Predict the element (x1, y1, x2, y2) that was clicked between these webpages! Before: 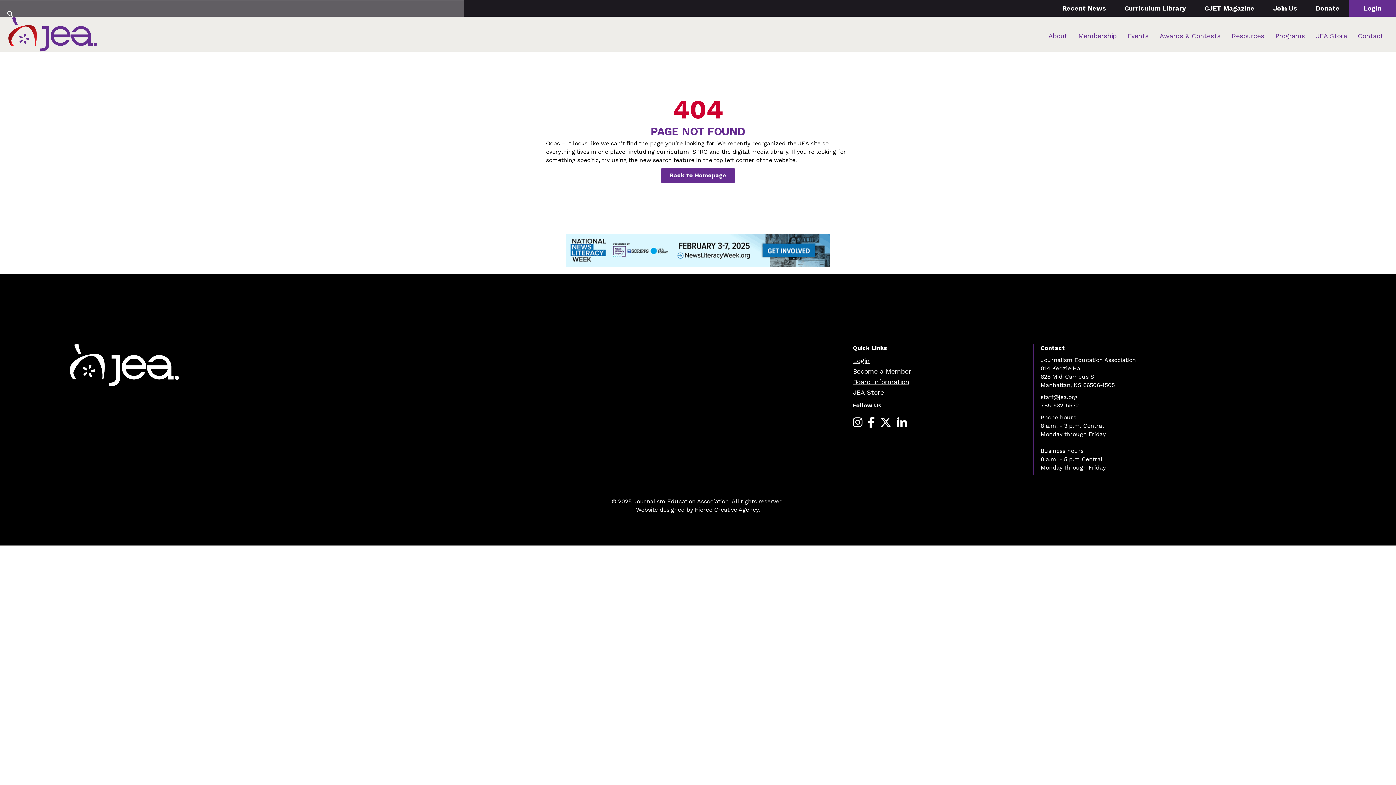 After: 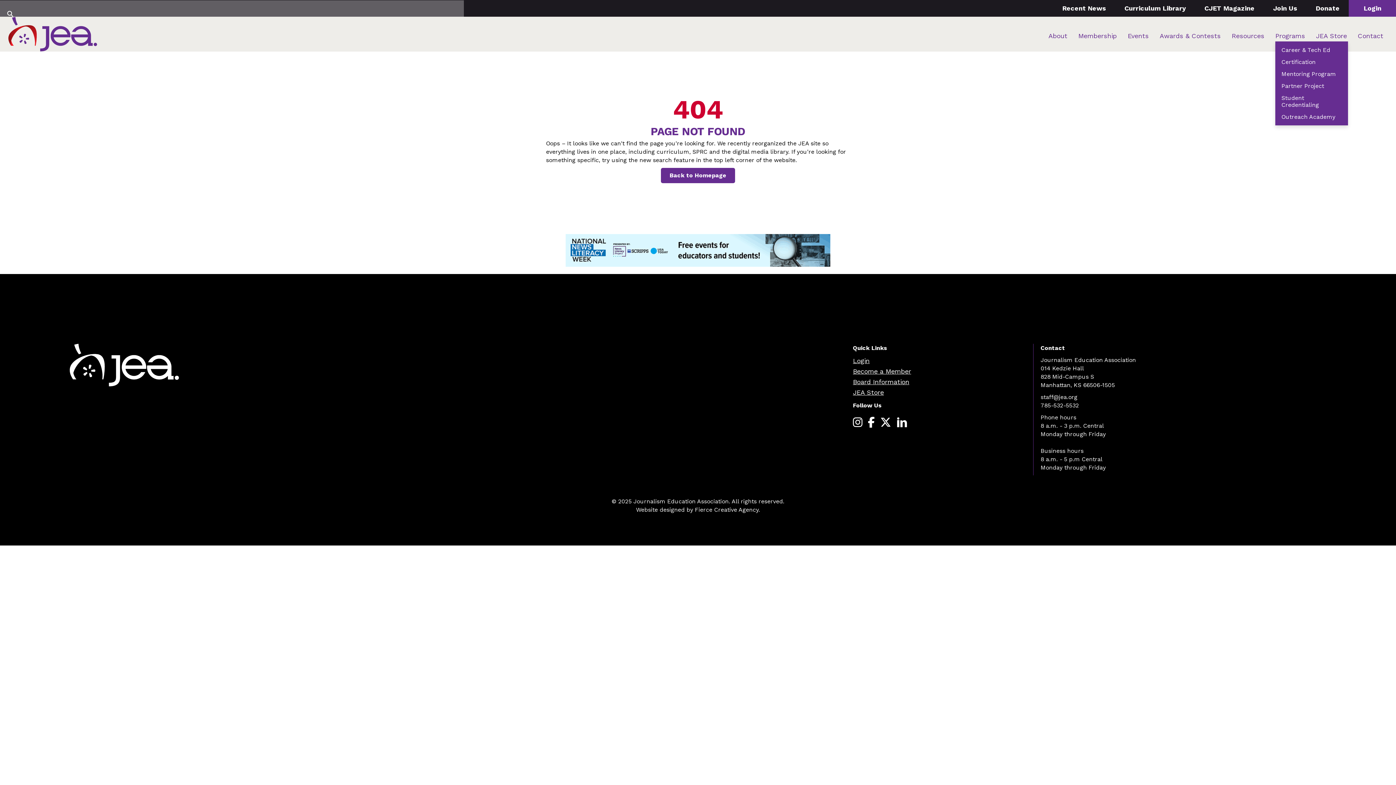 Action: bbox: (1275, 28, 1305, 43) label: Programs